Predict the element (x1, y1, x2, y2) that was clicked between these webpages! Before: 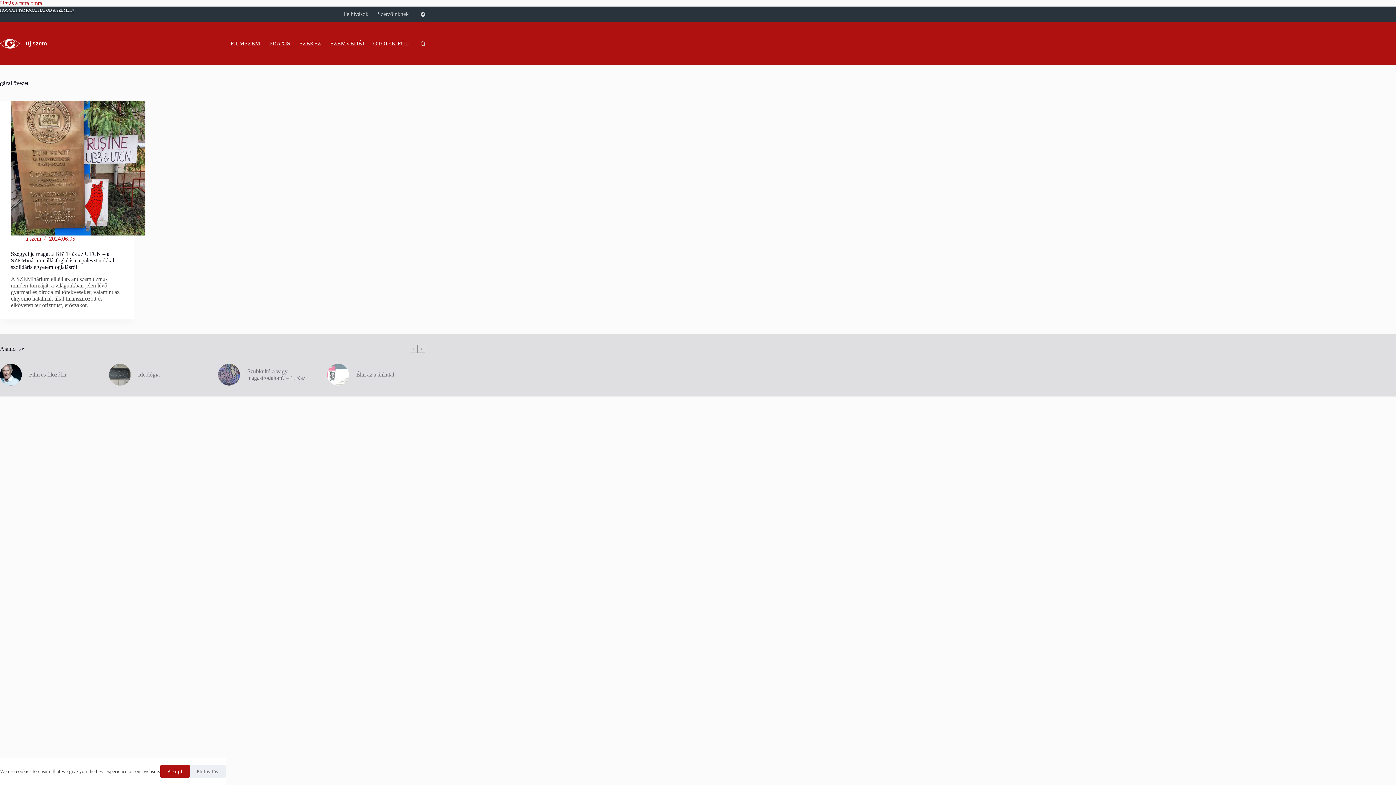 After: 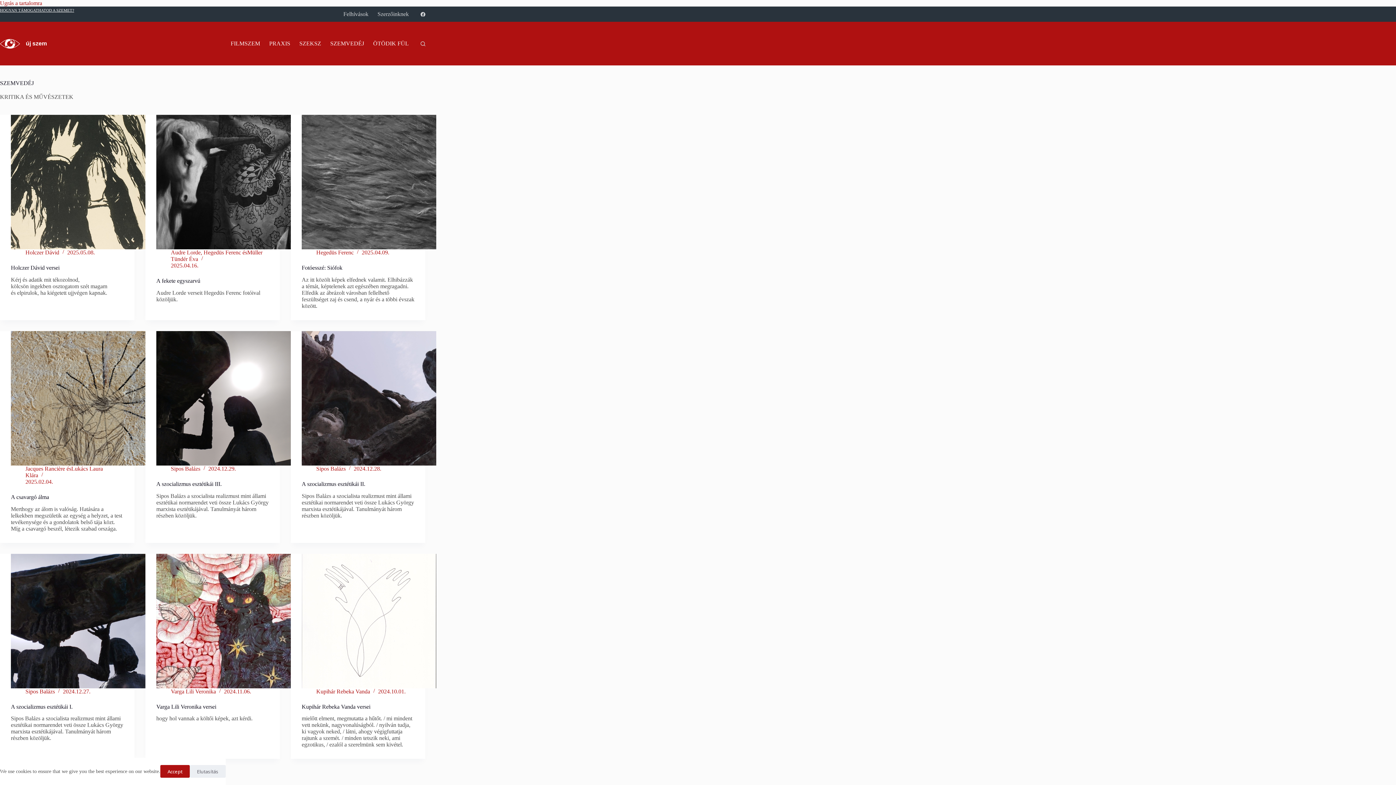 Action: bbox: (325, 21, 368, 65) label: SZEMVEDÉJ